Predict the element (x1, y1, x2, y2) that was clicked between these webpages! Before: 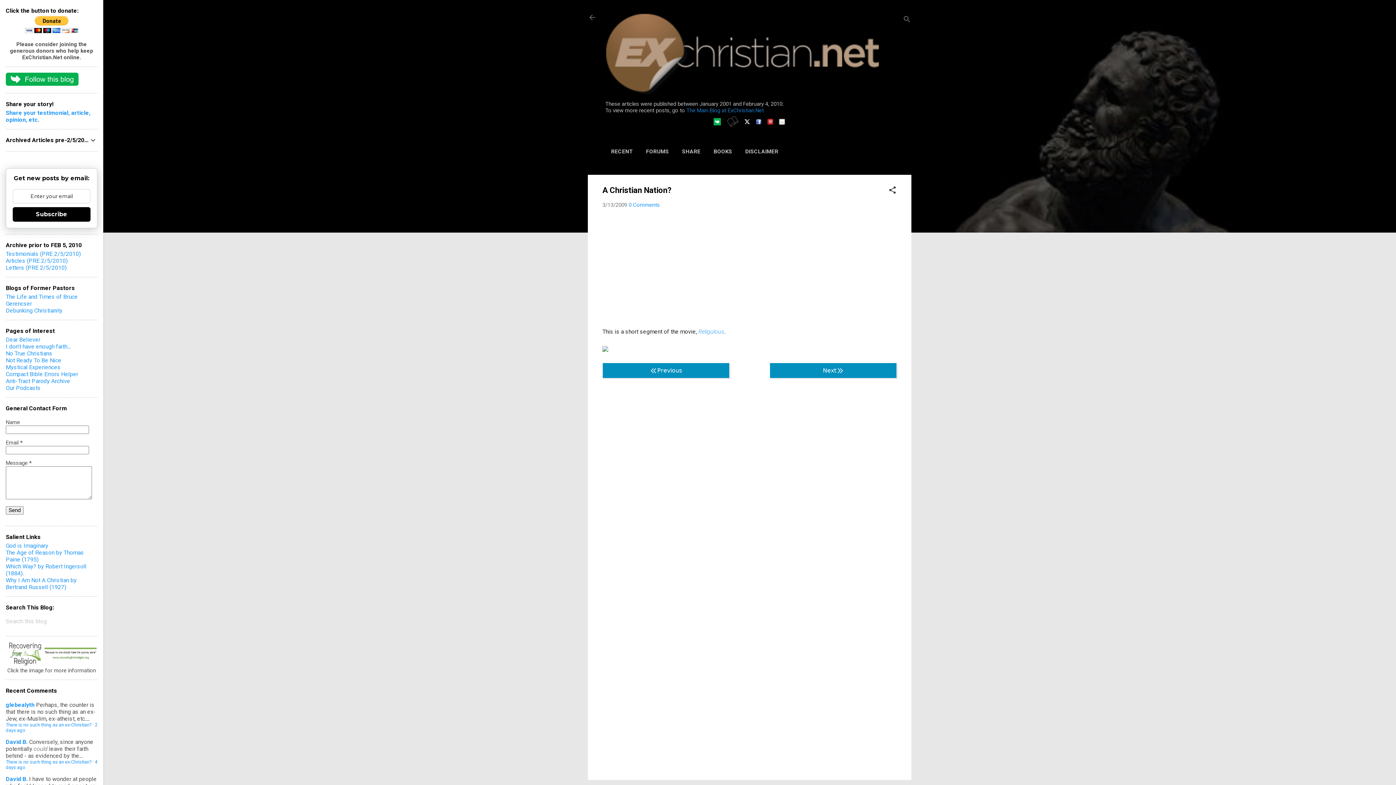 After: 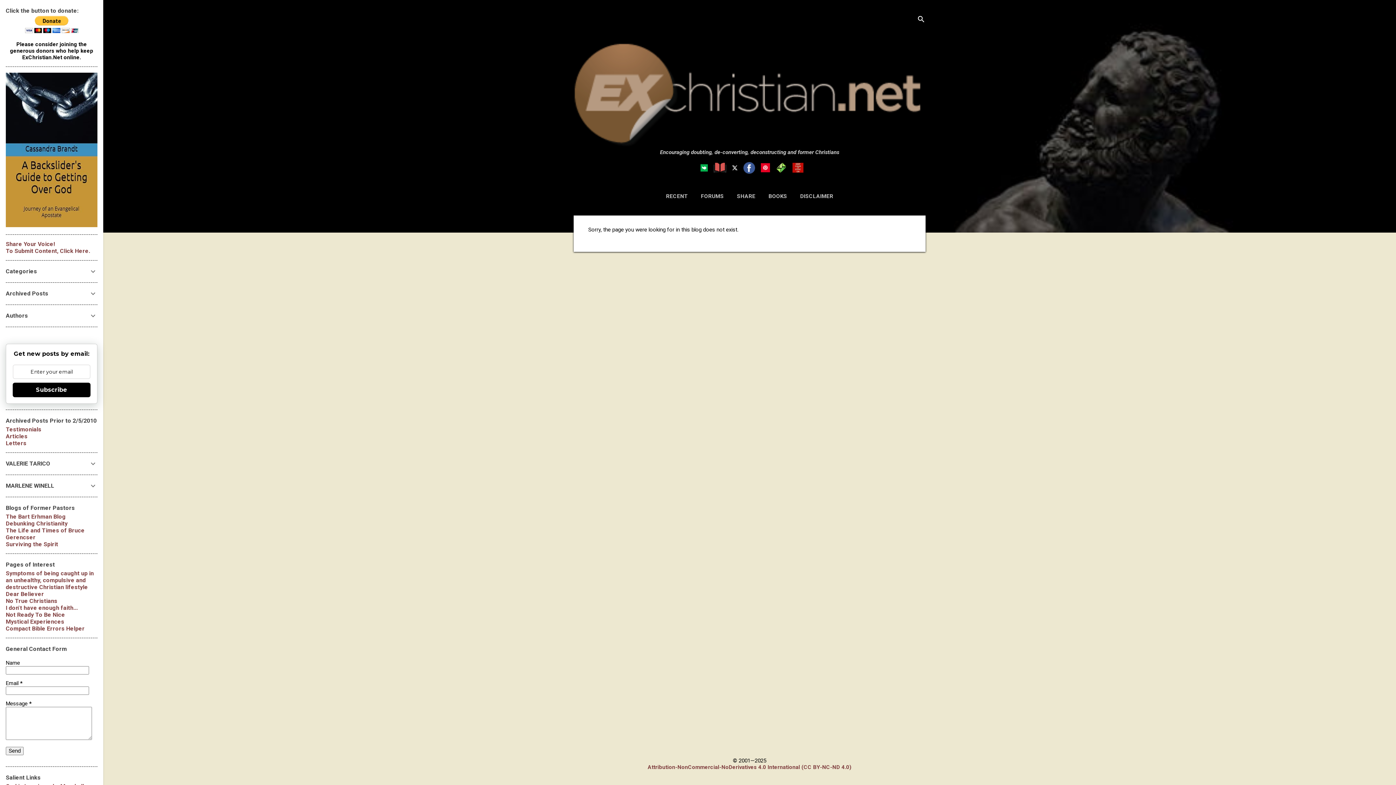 Action: bbox: (5, 377, 70, 384) label: Anti-Tract Parody Archive